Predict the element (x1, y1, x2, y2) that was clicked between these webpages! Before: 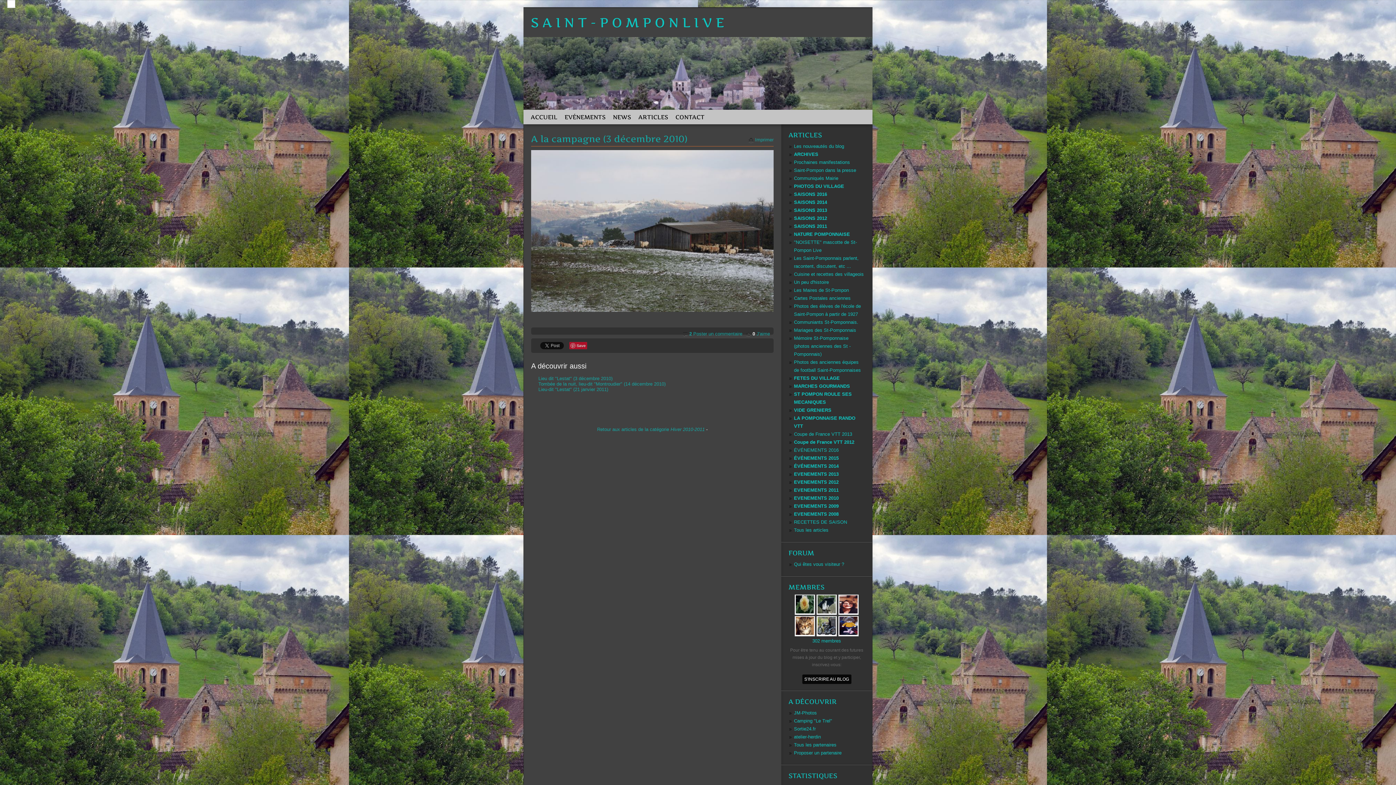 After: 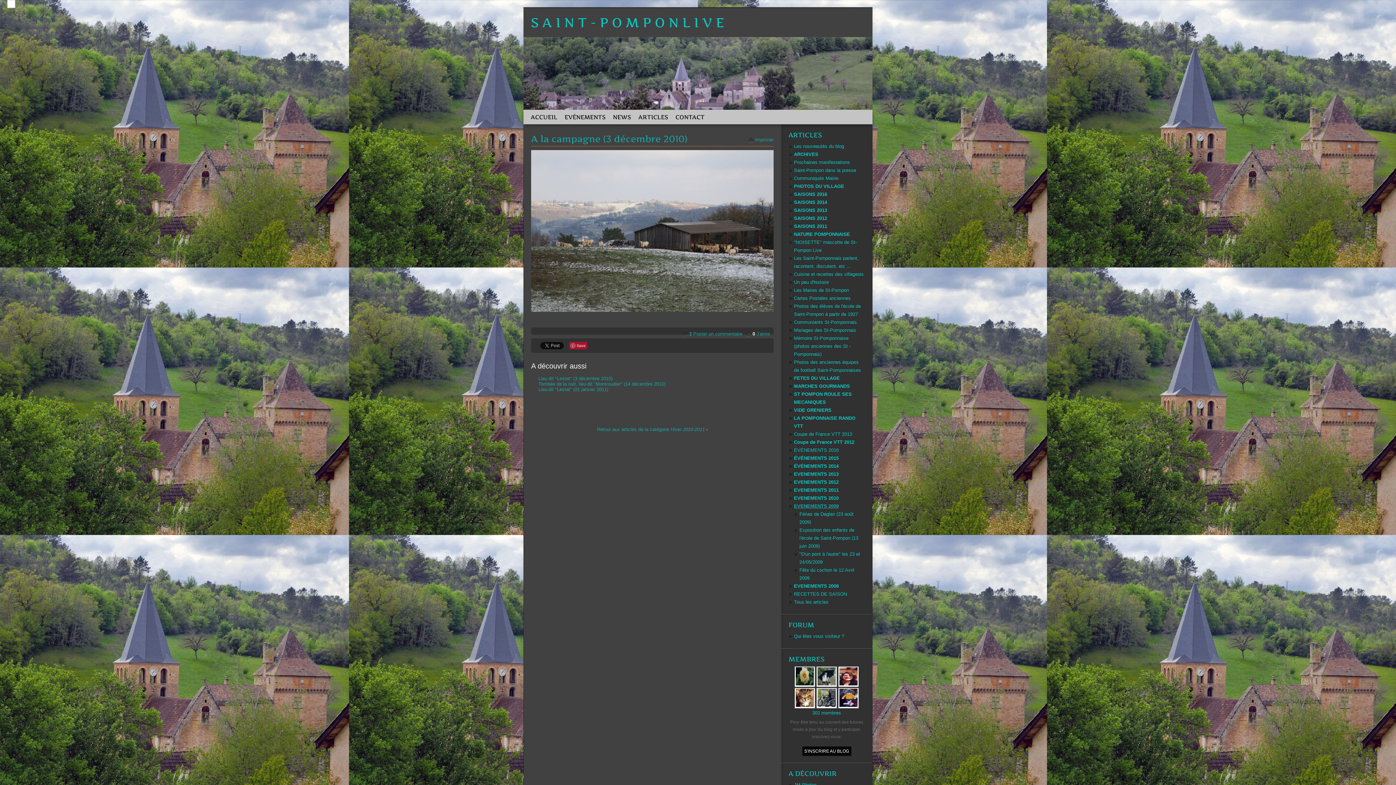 Action: bbox: (794, 503, 838, 509) label: EVENEMENTS 2009